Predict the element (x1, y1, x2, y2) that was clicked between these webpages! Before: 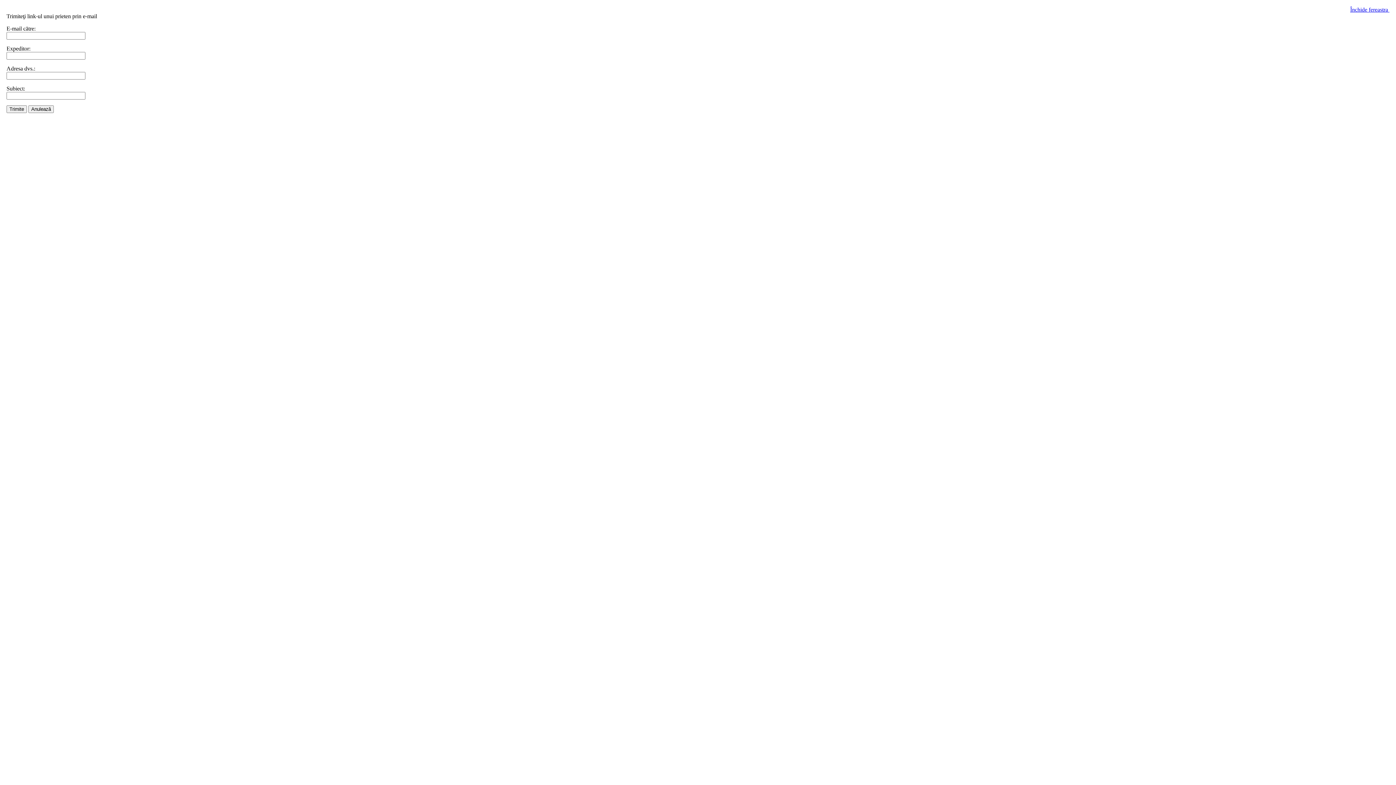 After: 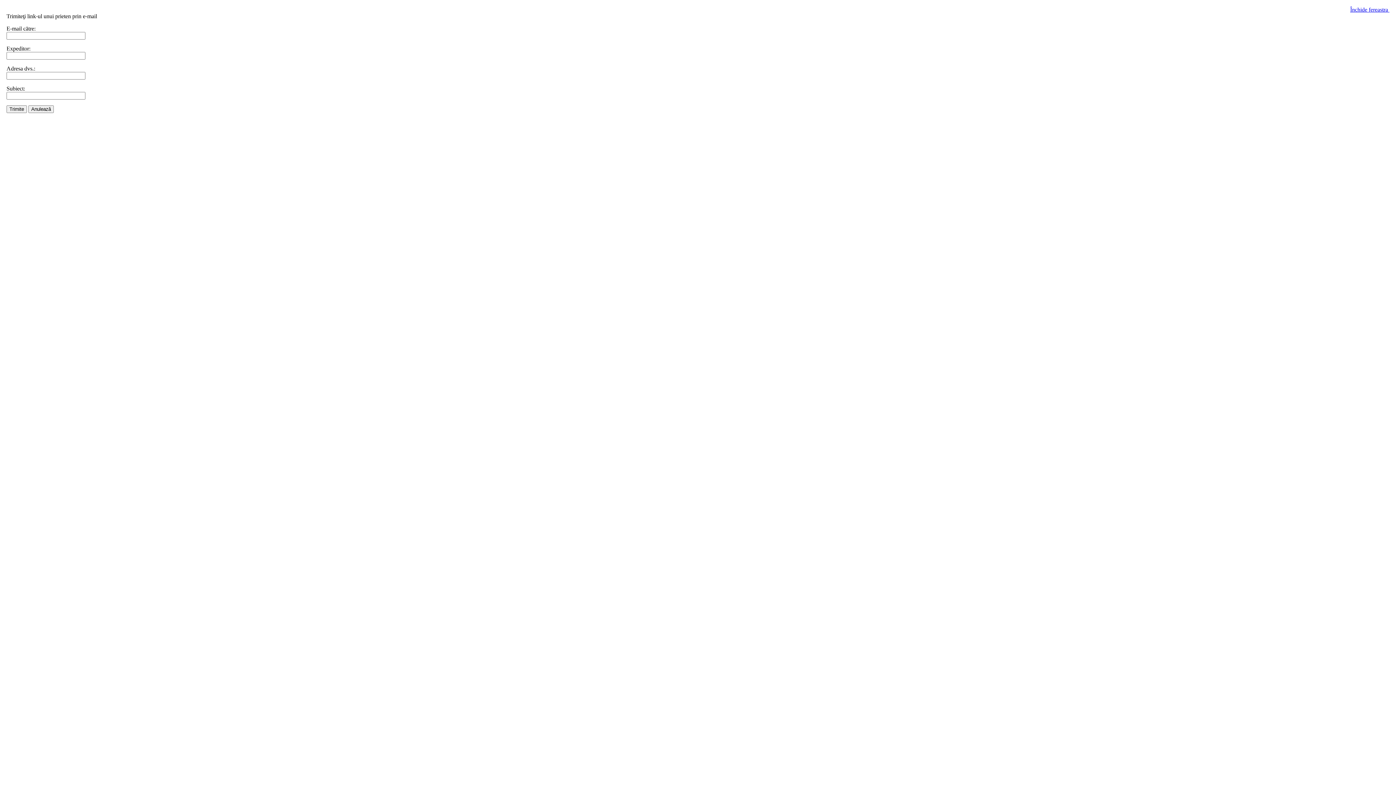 Action: label: Închide fereastra  bbox: (1350, 6, 1389, 12)